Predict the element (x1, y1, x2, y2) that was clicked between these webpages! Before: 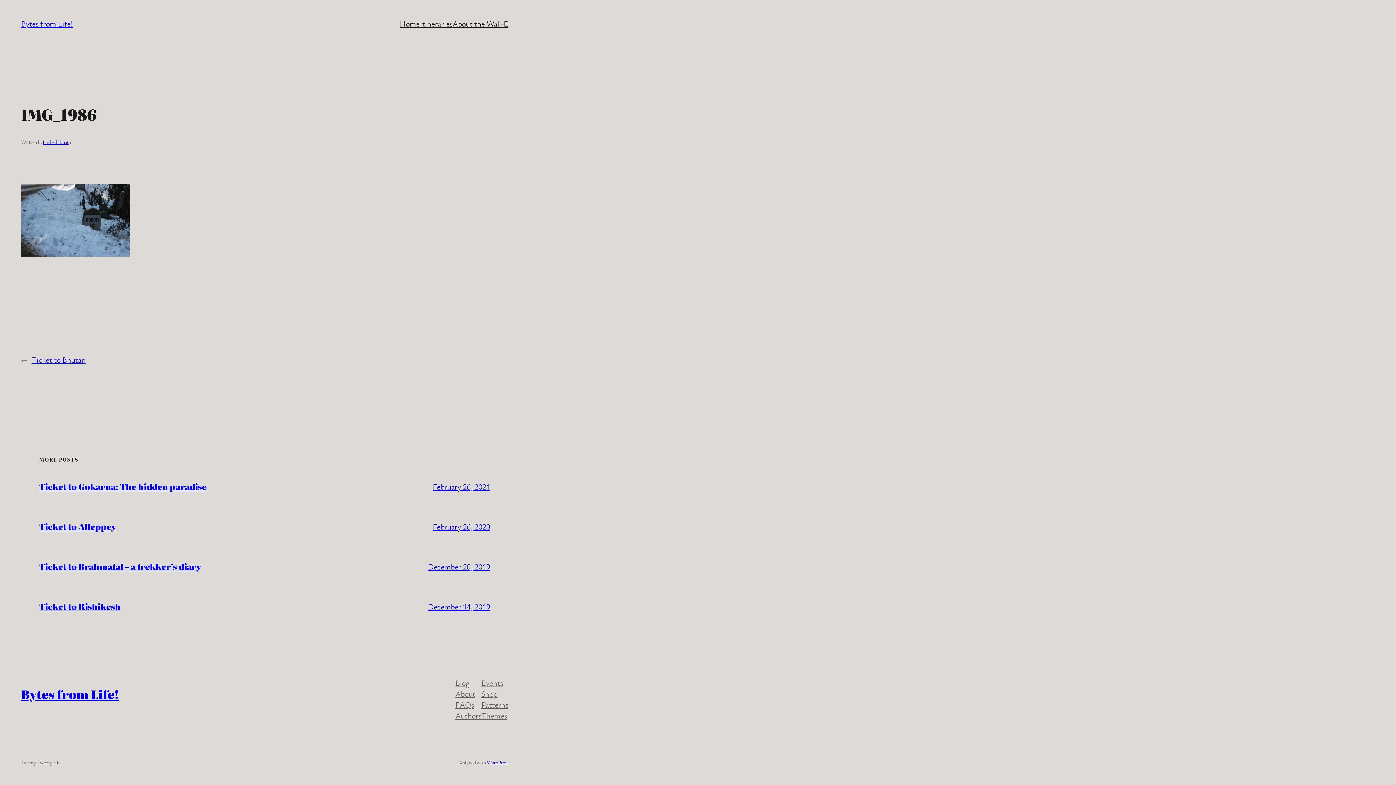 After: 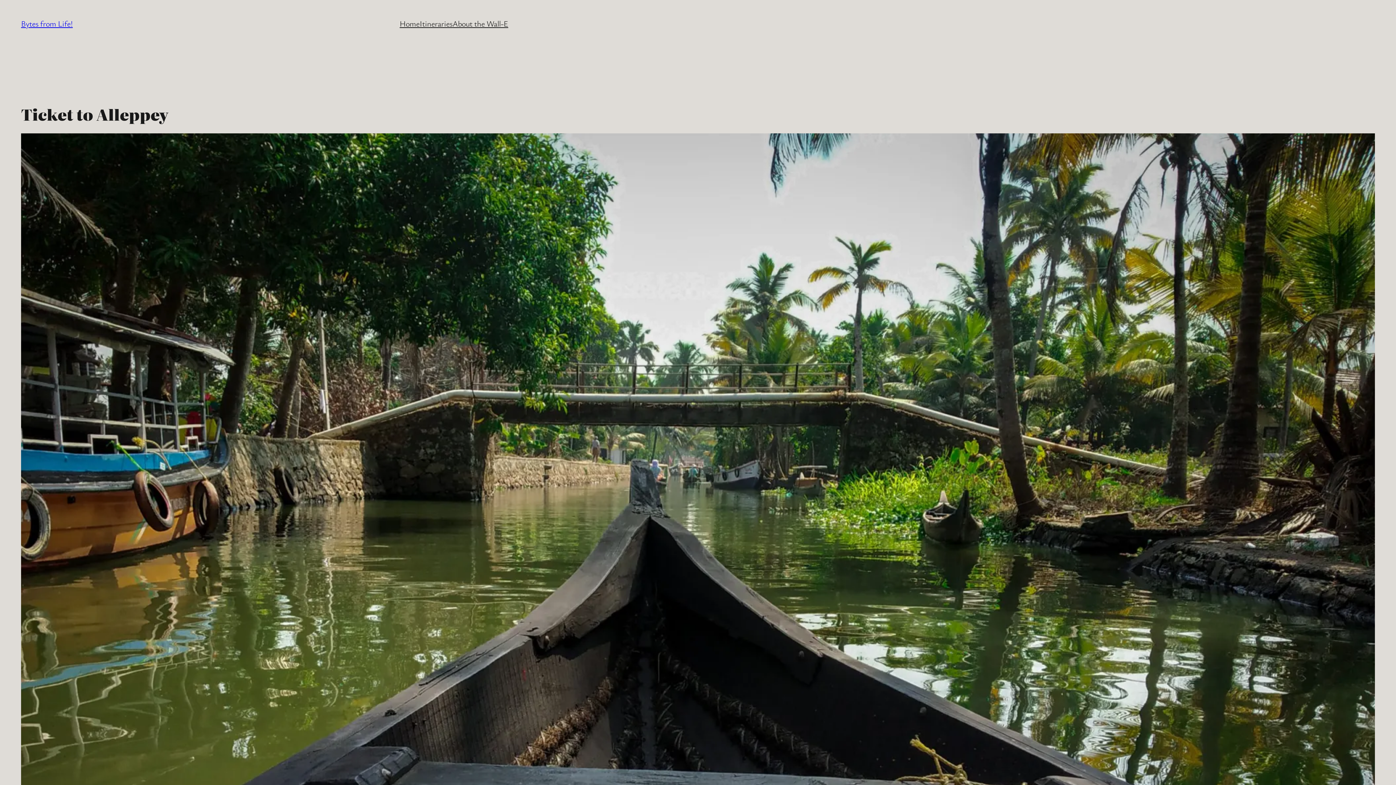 Action: bbox: (432, 521, 490, 531) label: February 26, 2020